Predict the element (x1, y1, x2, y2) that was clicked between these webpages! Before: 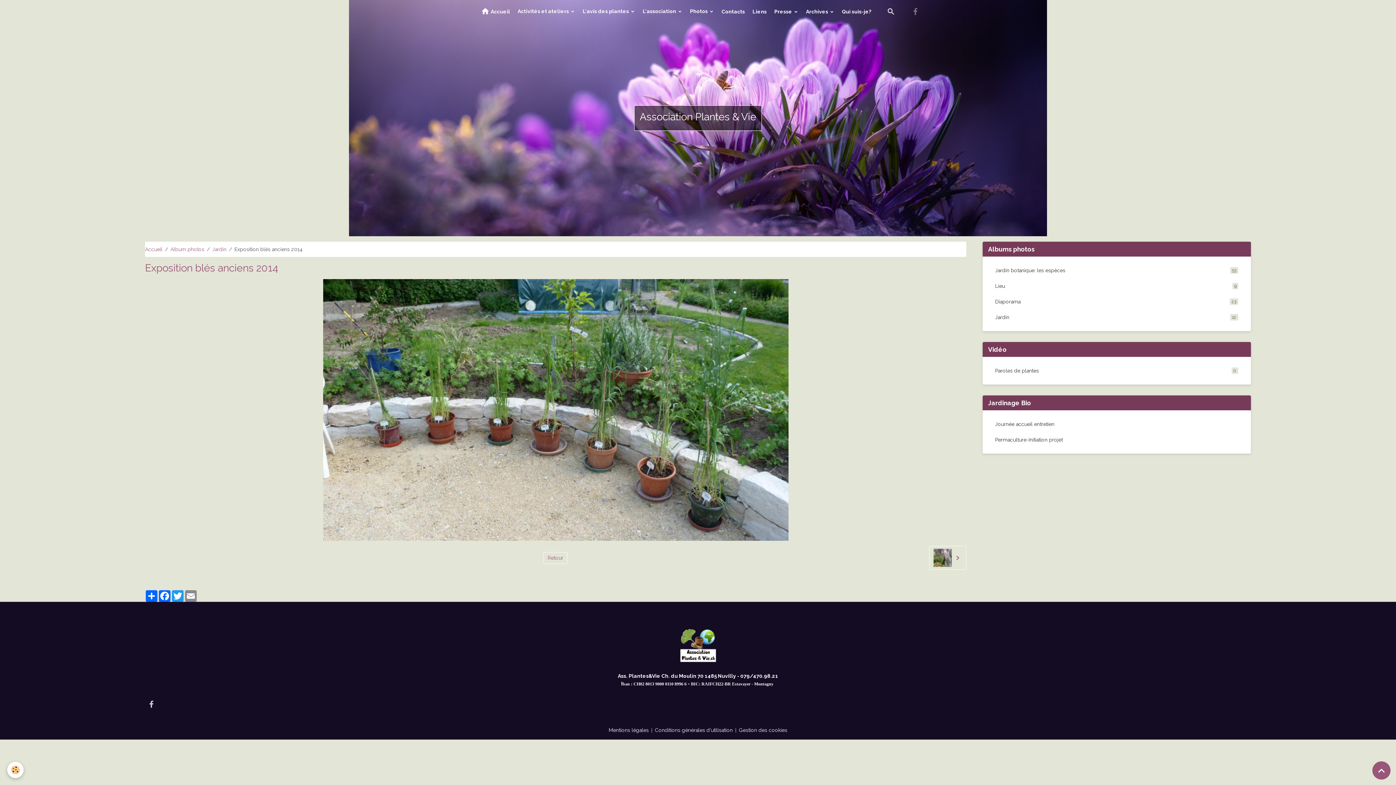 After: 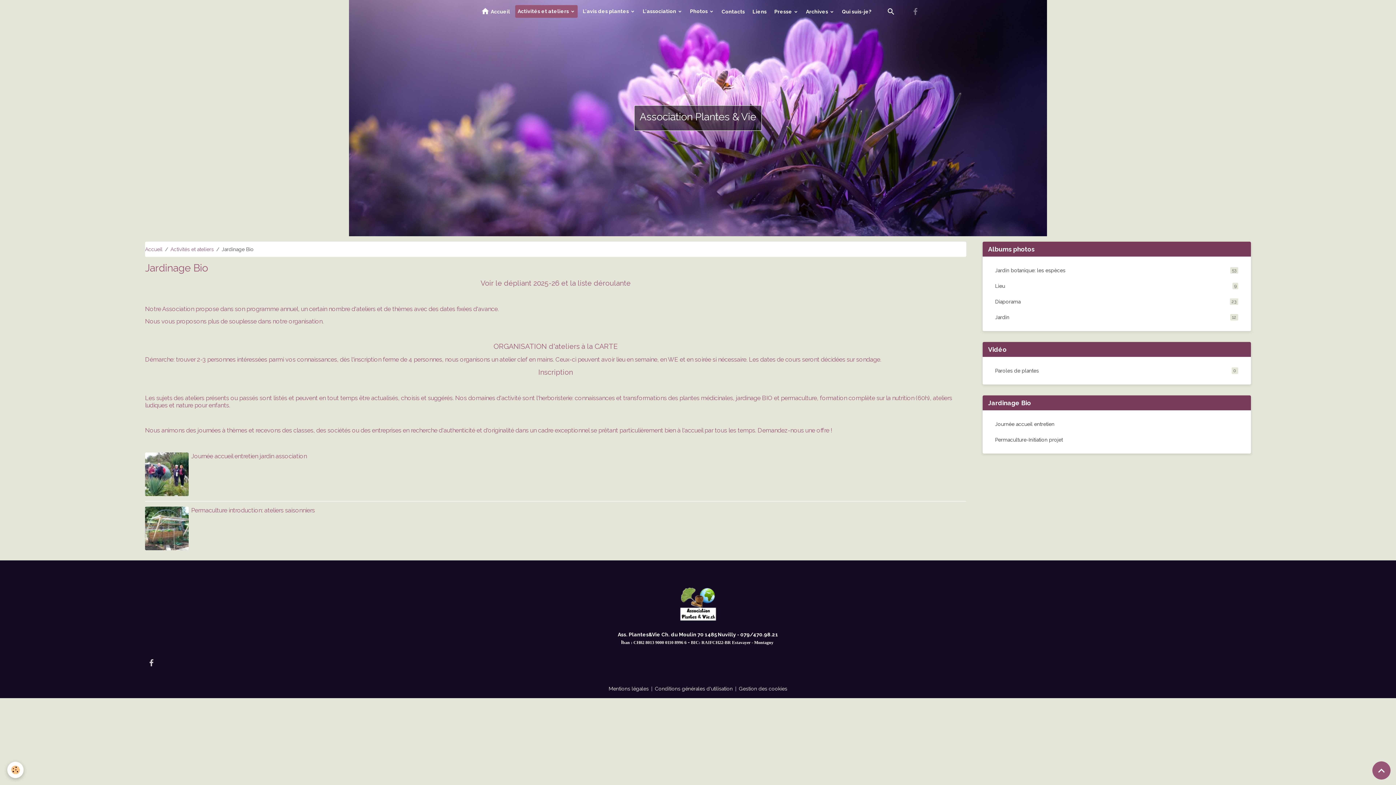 Action: bbox: (982, 395, 1251, 410) label: Jardinage Bio